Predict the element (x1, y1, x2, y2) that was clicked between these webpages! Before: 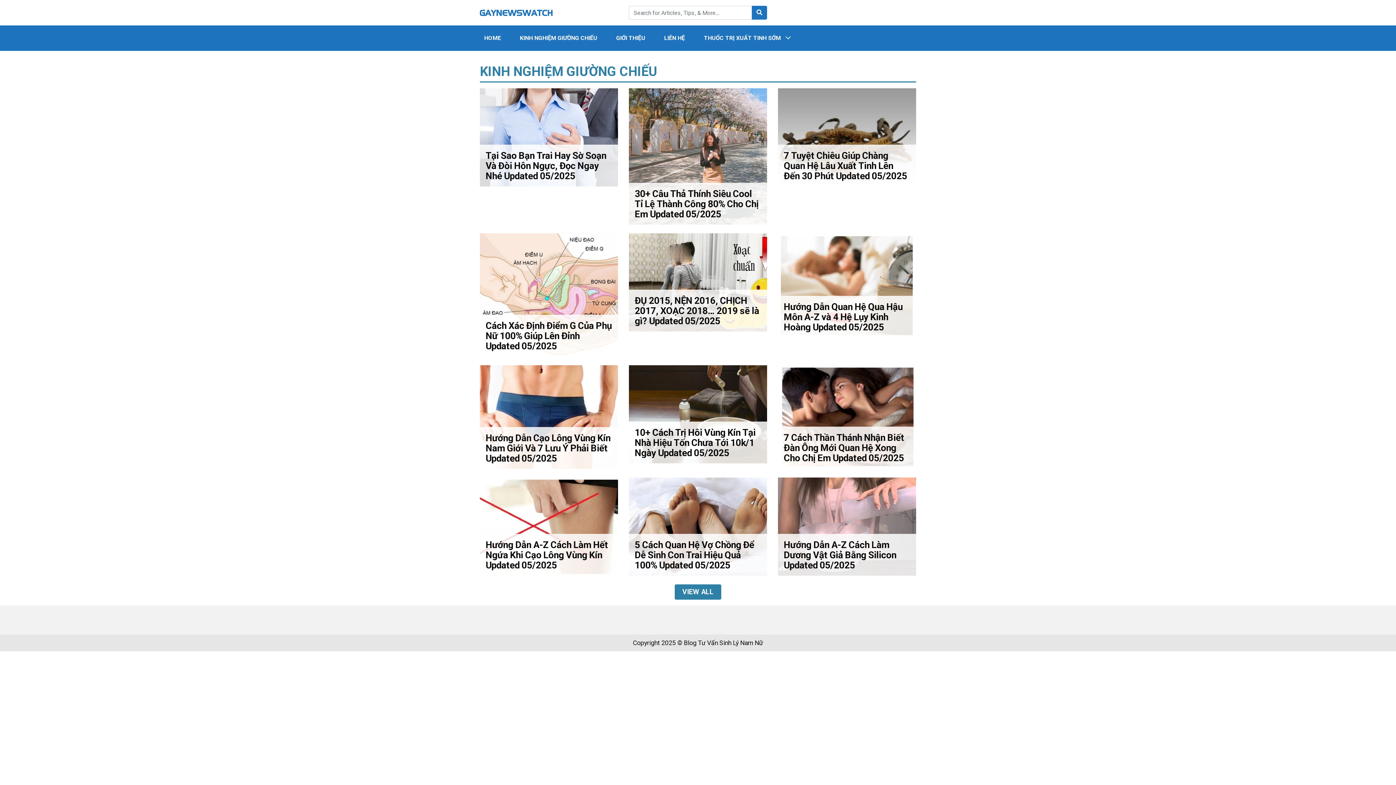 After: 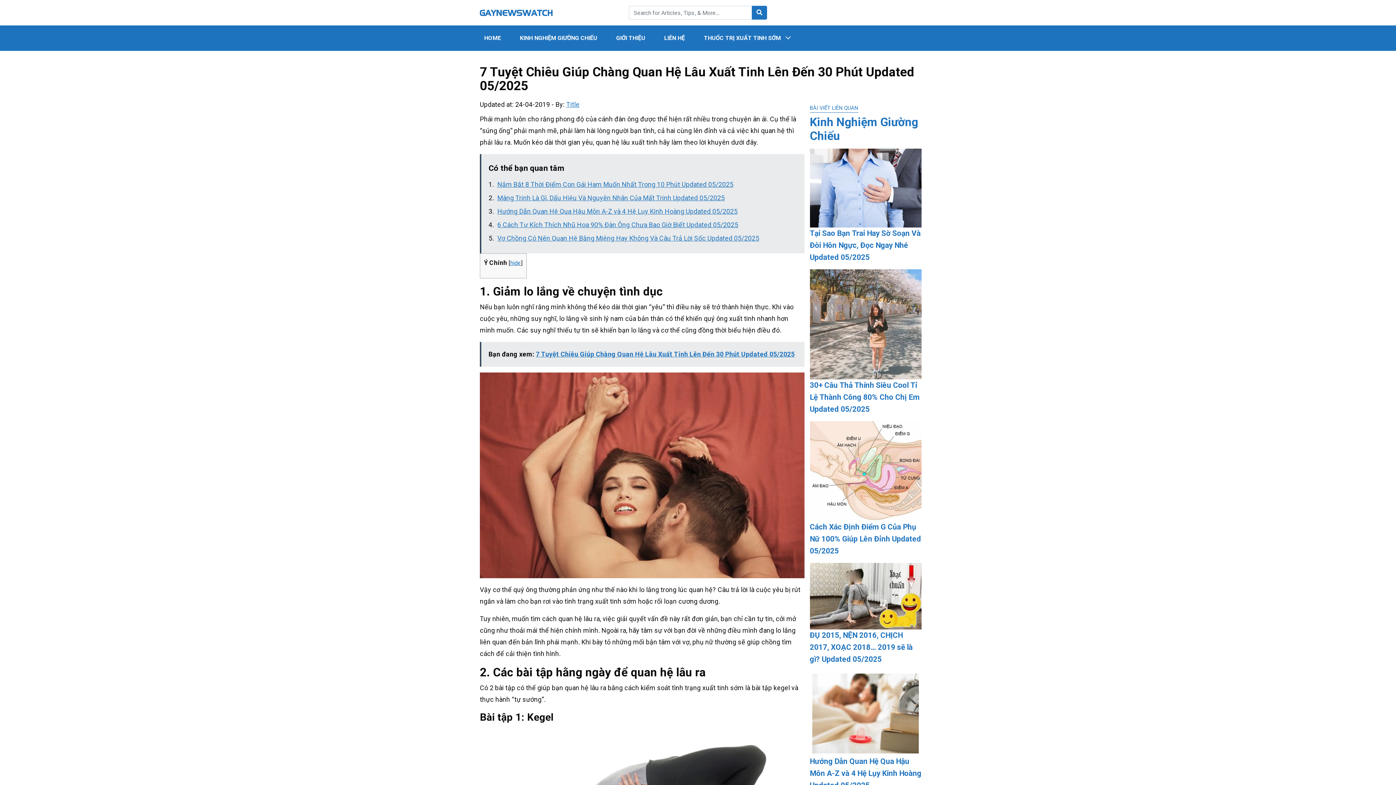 Action: label: 7 Tuyệt Chiêu Giúp Chàng Quan Hệ Lâu Xuất Tinh Lên Đến 30 Phút Updated 05/2025 bbox: (778, 88, 916, 186)